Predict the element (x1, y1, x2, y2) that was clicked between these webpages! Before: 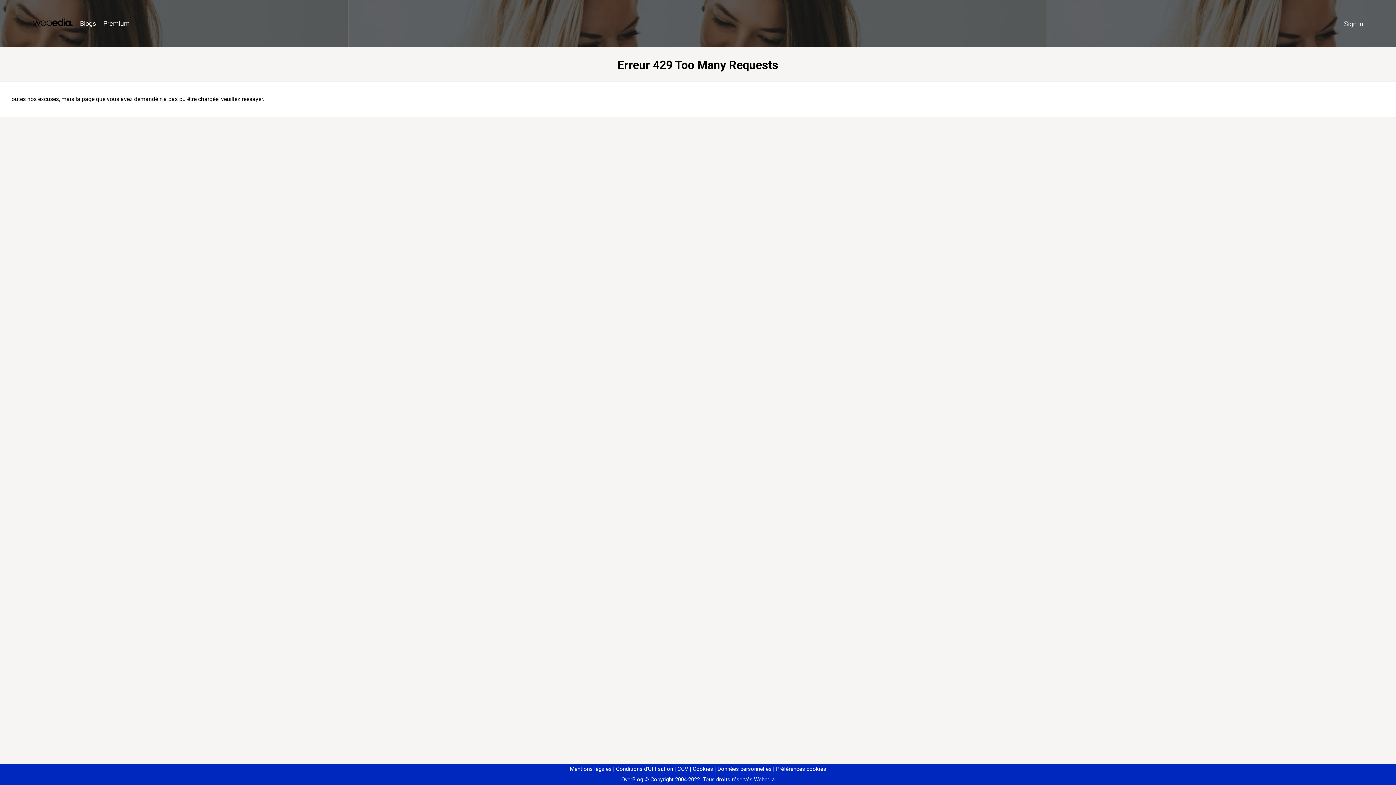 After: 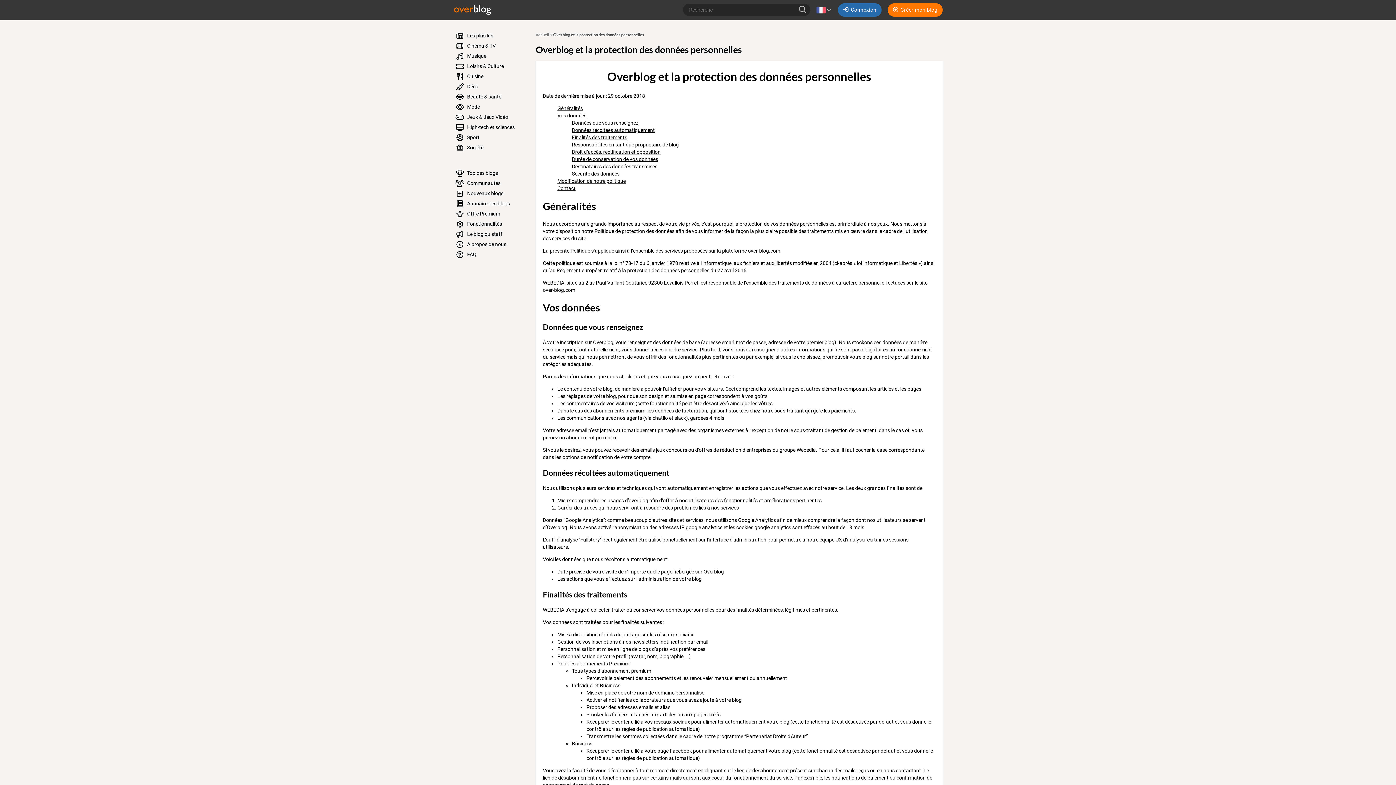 Action: bbox: (714, 766, 771, 772) label: Données personnelles